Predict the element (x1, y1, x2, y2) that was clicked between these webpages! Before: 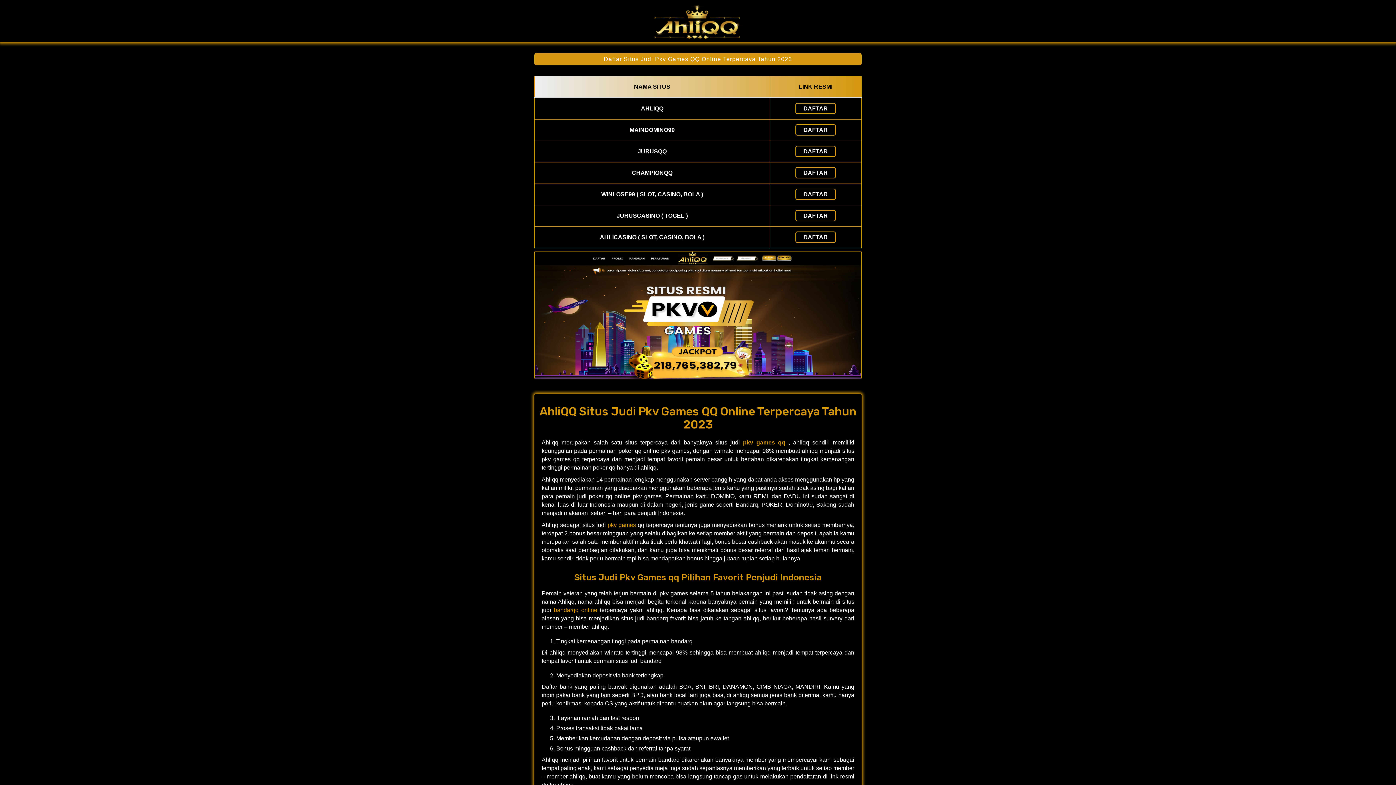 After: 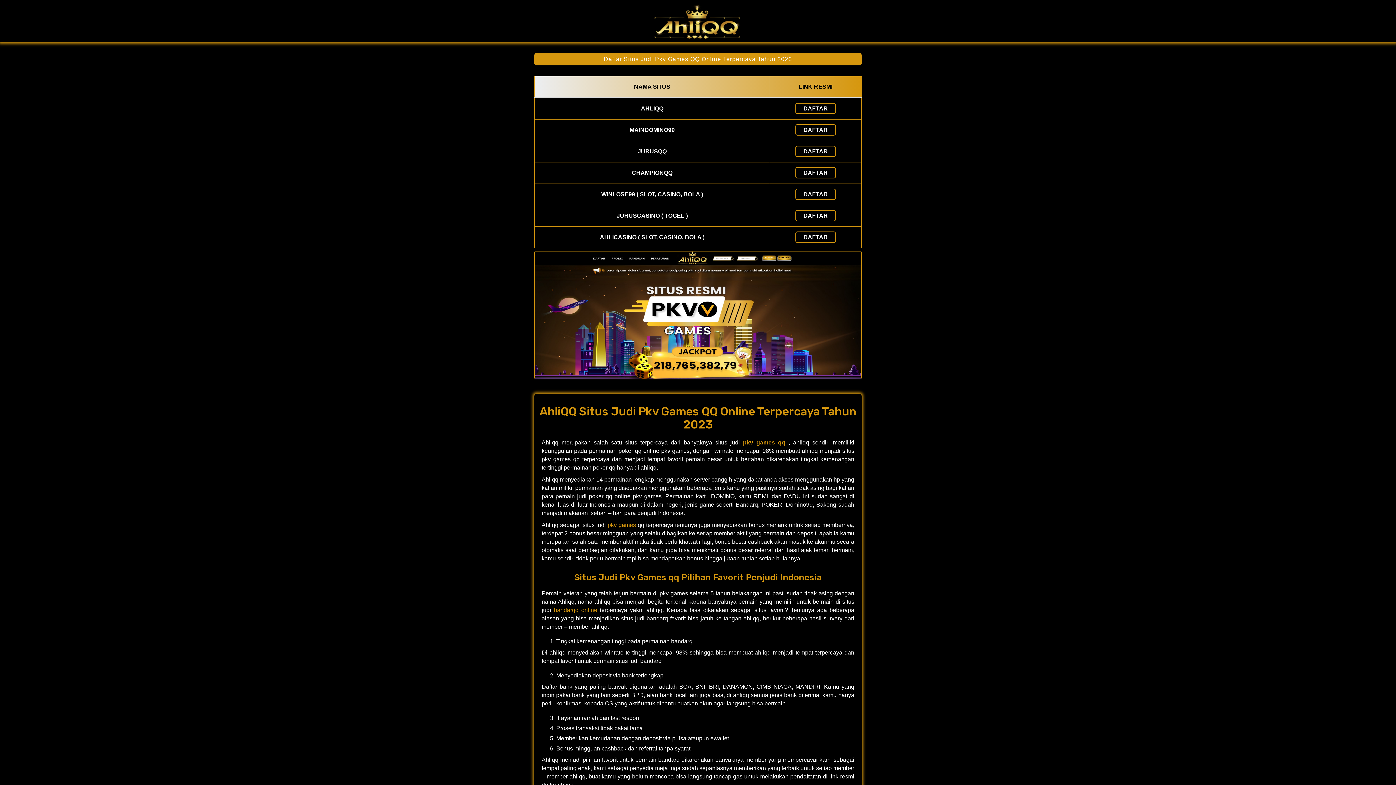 Action: label: DAFTAR bbox: (795, 188, 836, 200)